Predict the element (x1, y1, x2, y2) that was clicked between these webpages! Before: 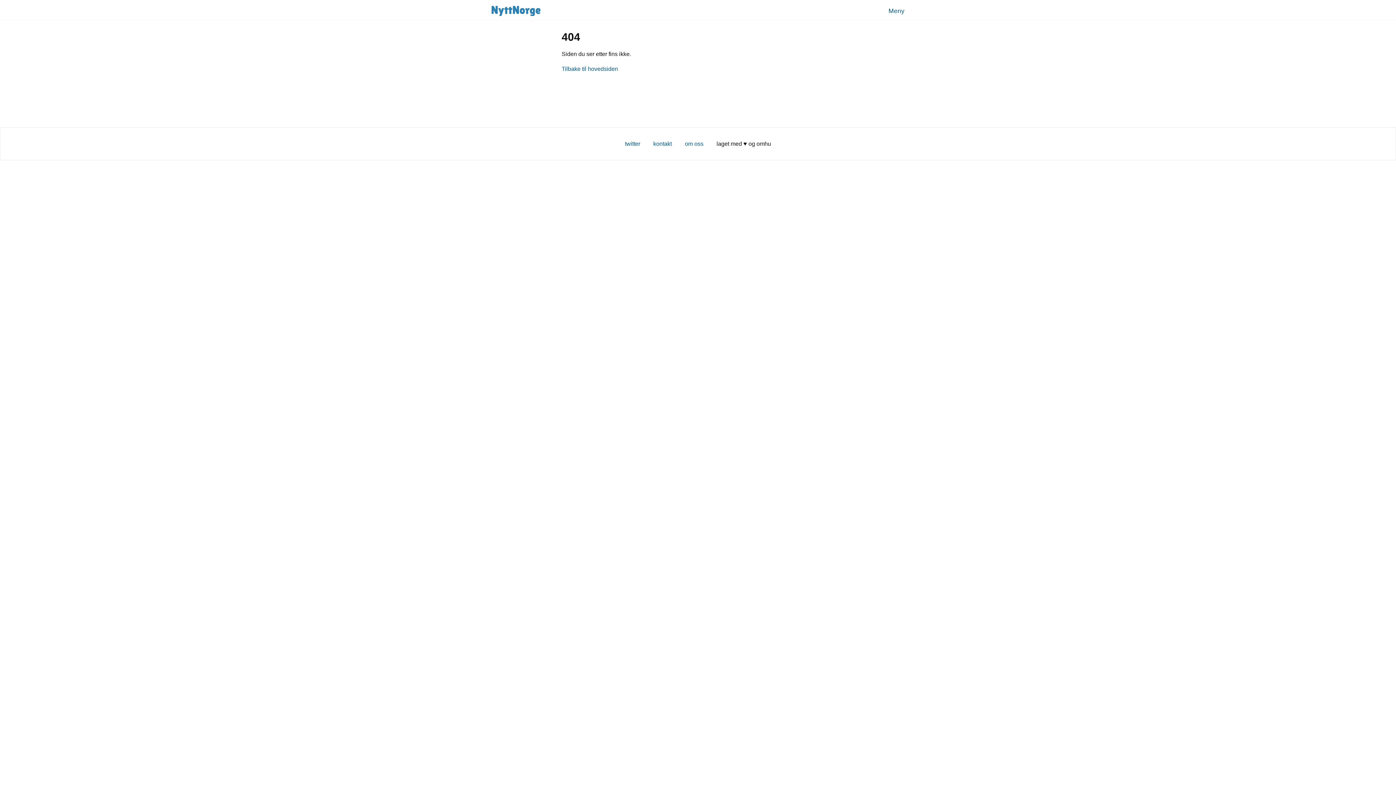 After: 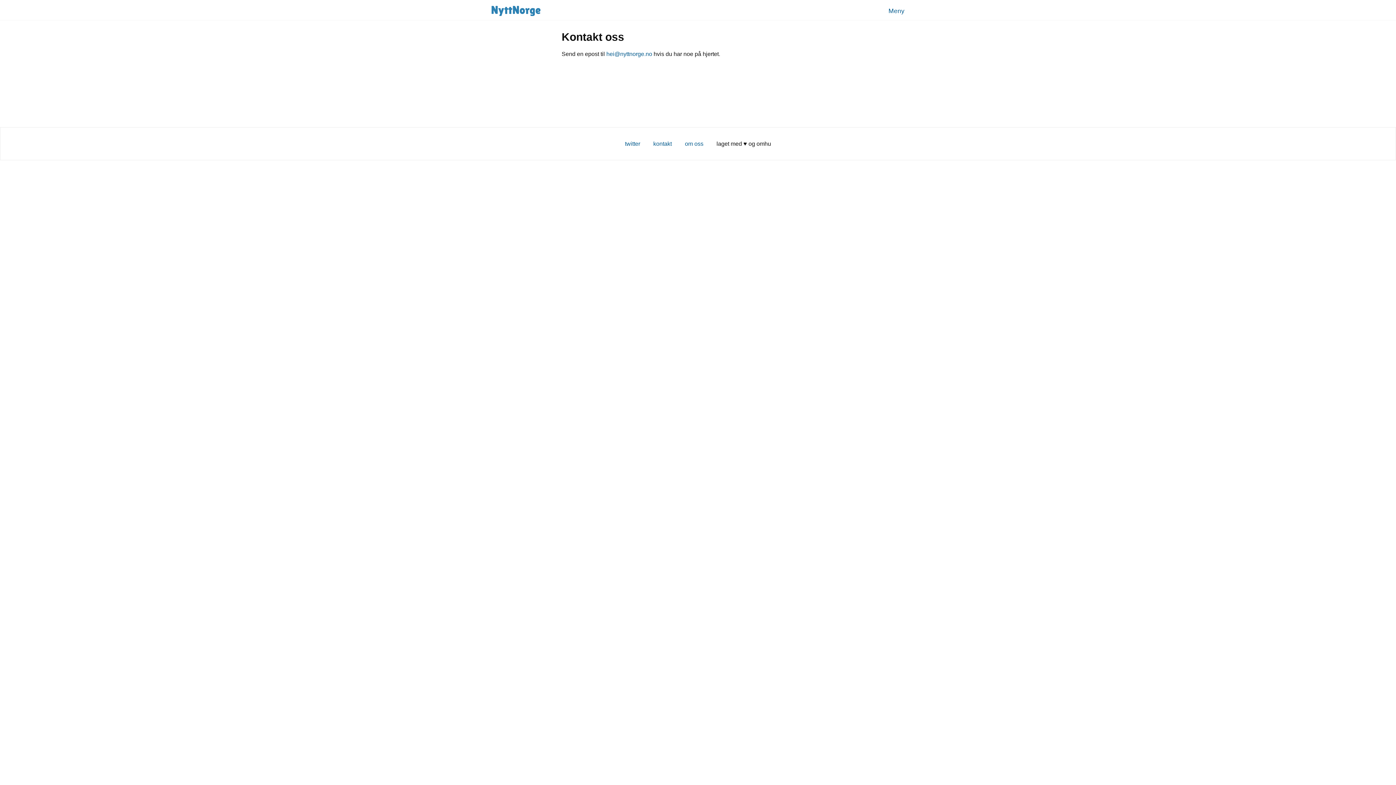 Action: label: kontakt bbox: (653, 140, 672, 146)